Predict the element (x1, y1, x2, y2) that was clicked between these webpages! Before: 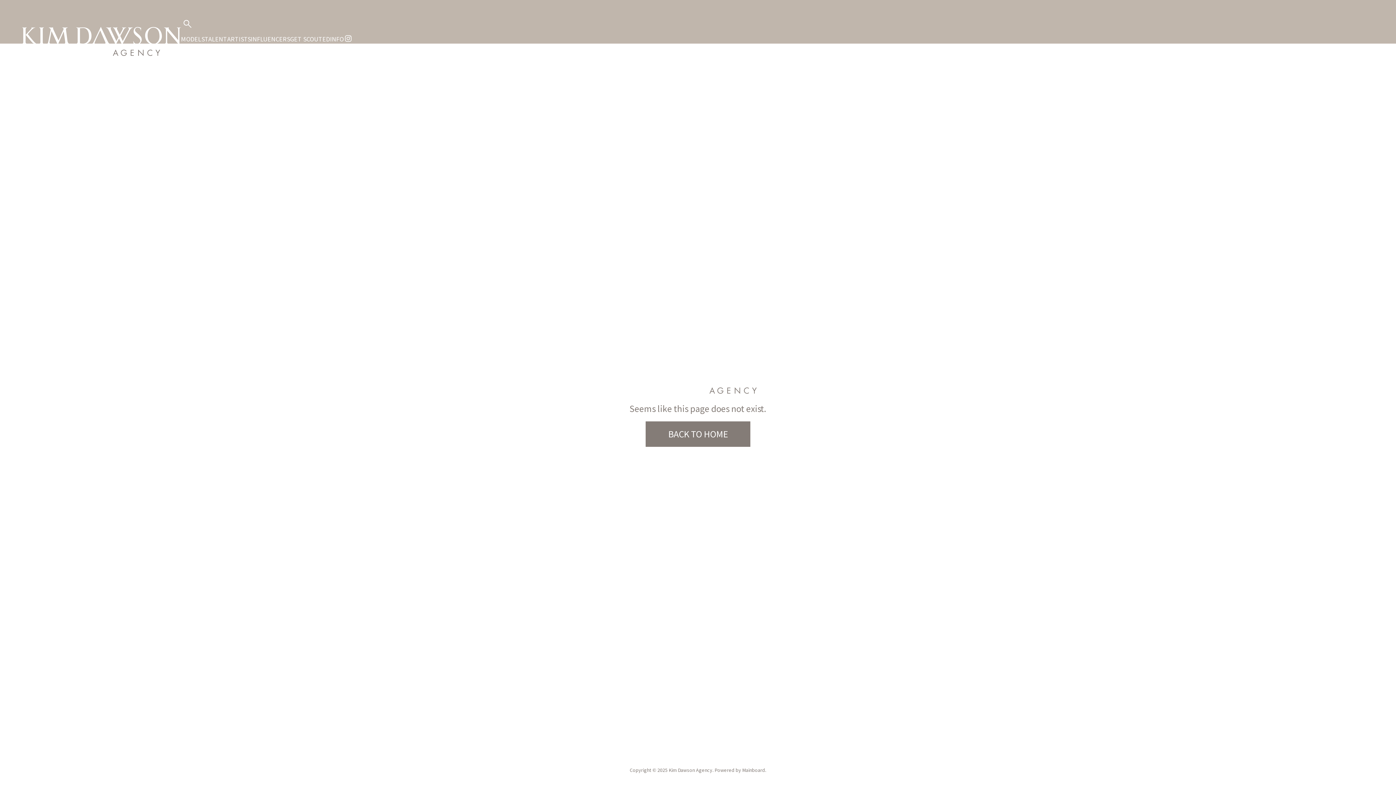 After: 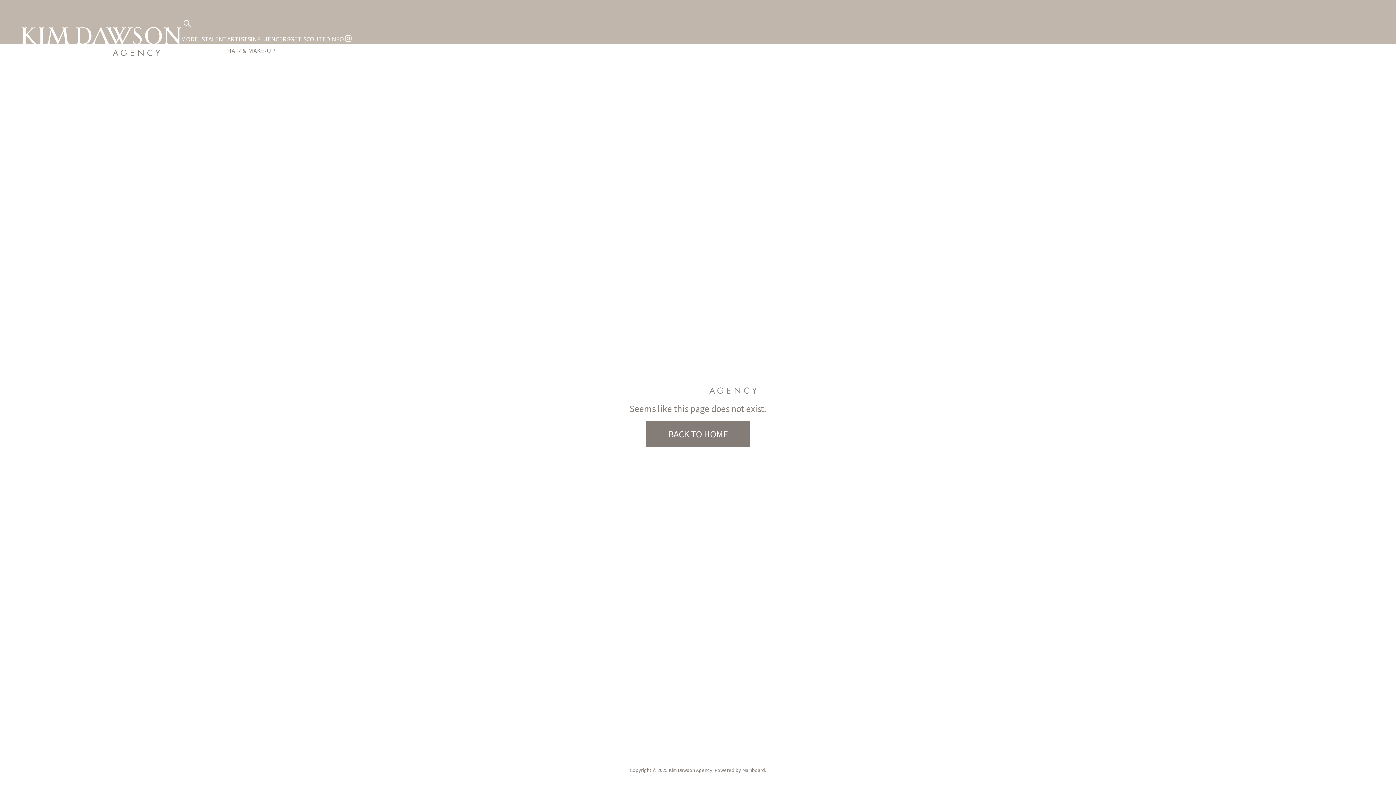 Action: bbox: (227, 36, 250, 42) label: ARTISTS